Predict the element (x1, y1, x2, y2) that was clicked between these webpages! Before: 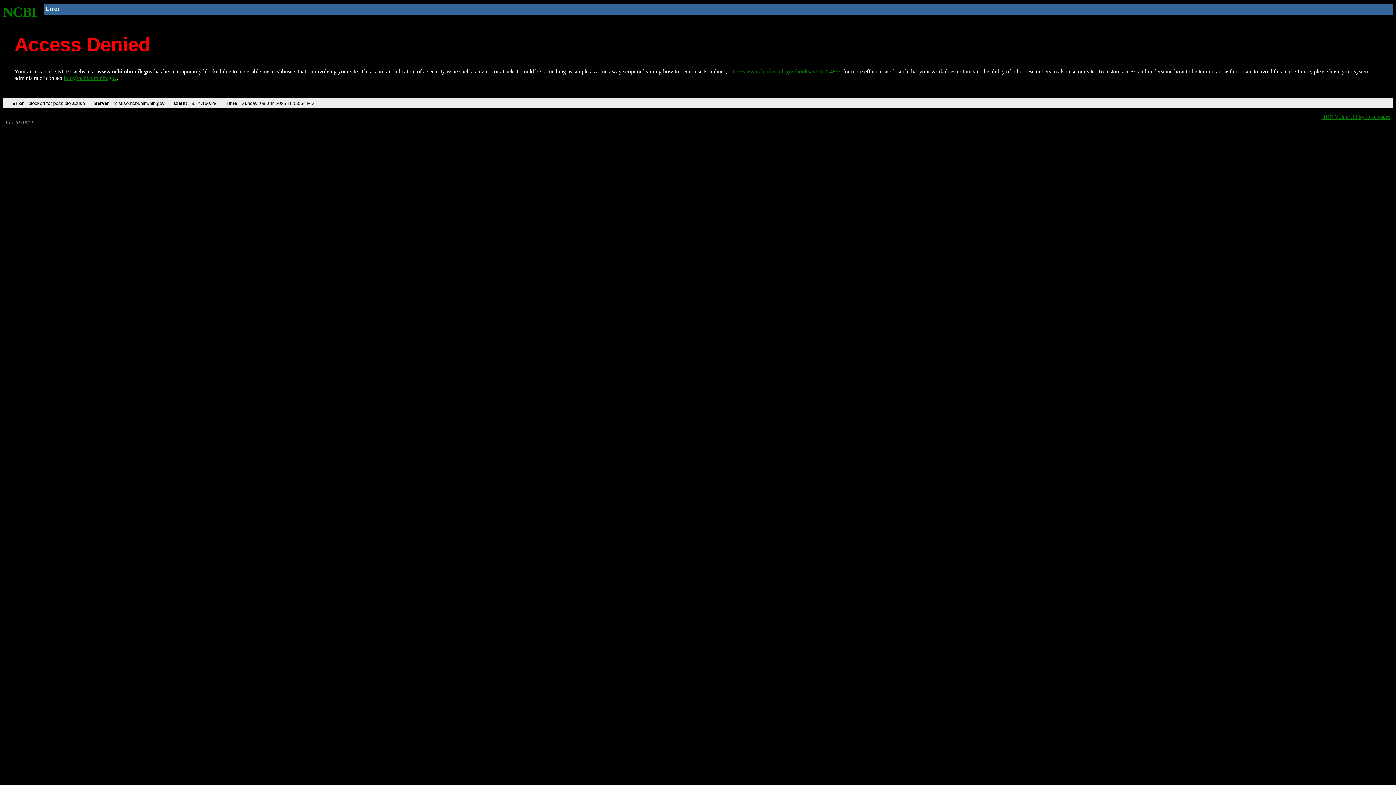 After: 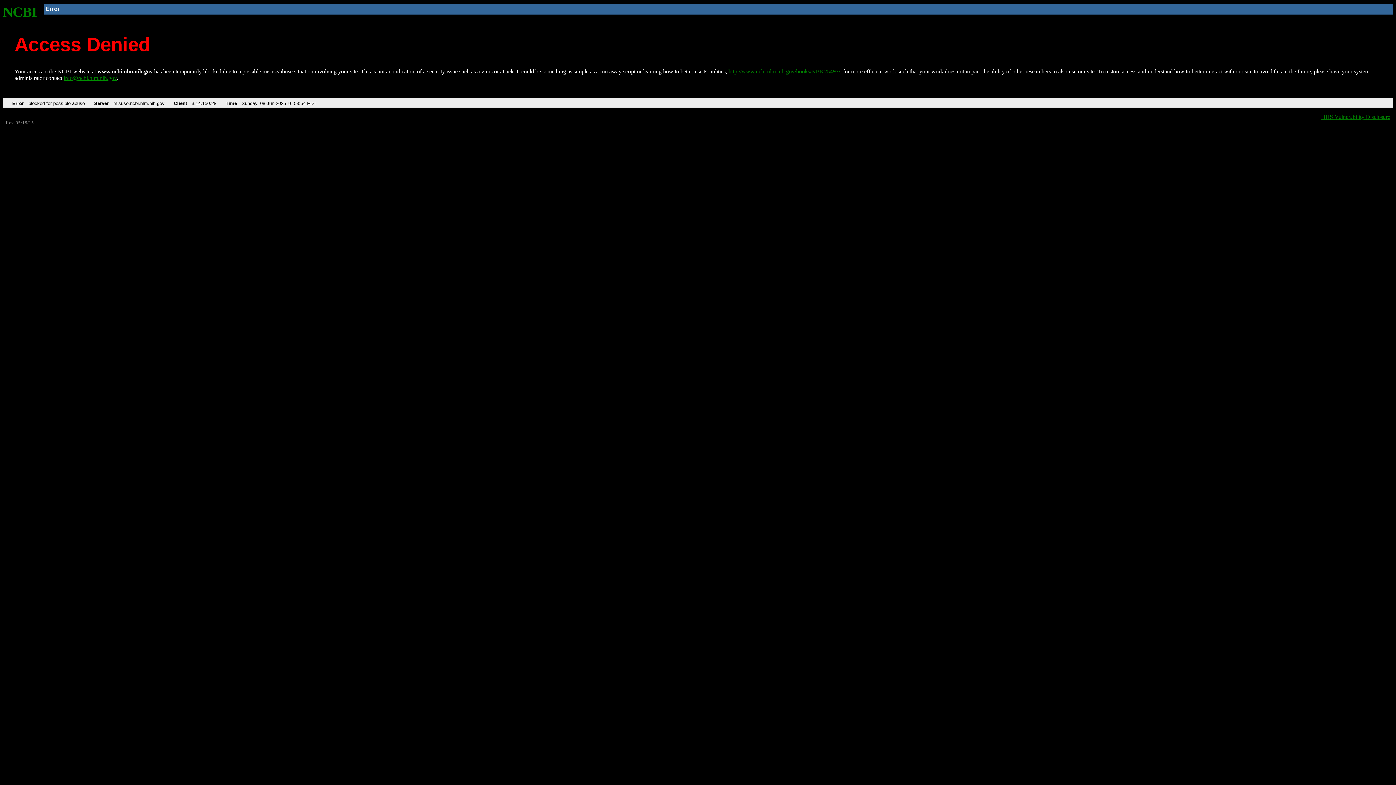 Action: bbox: (63, 75, 116, 81) label: info@ncbi.nlm.nih.gov